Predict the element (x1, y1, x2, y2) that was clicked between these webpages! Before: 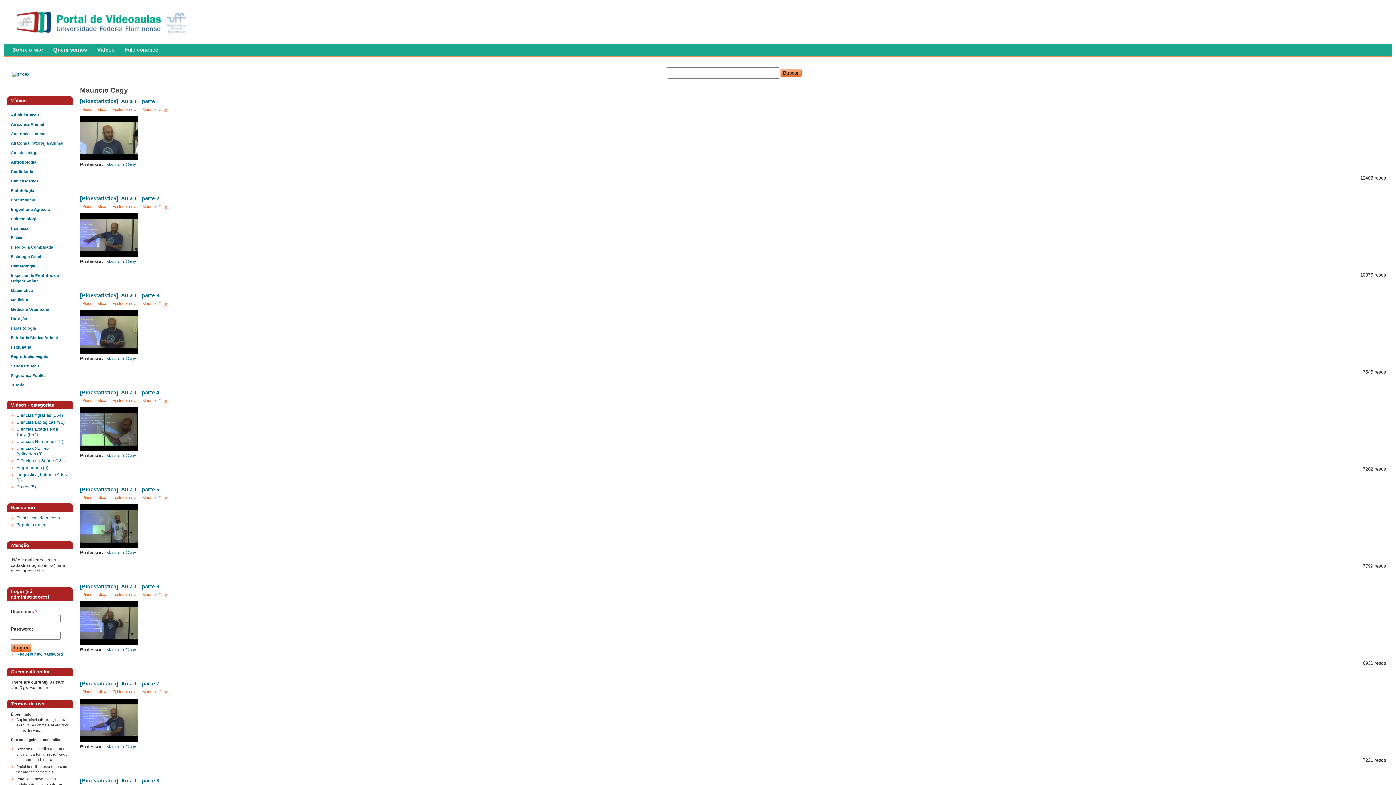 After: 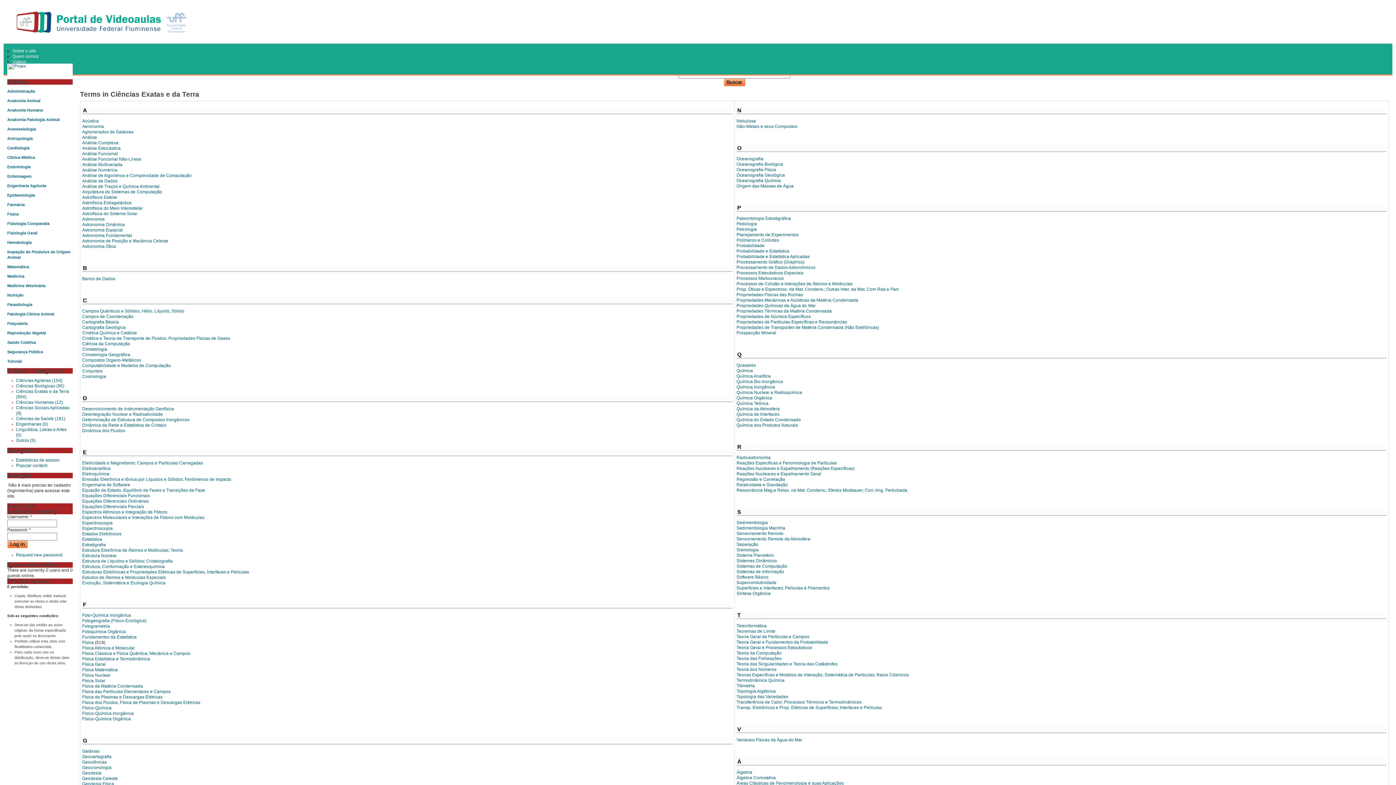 Action: label: Ciências Exatas e da Terra (554) bbox: (16, 426, 58, 437)